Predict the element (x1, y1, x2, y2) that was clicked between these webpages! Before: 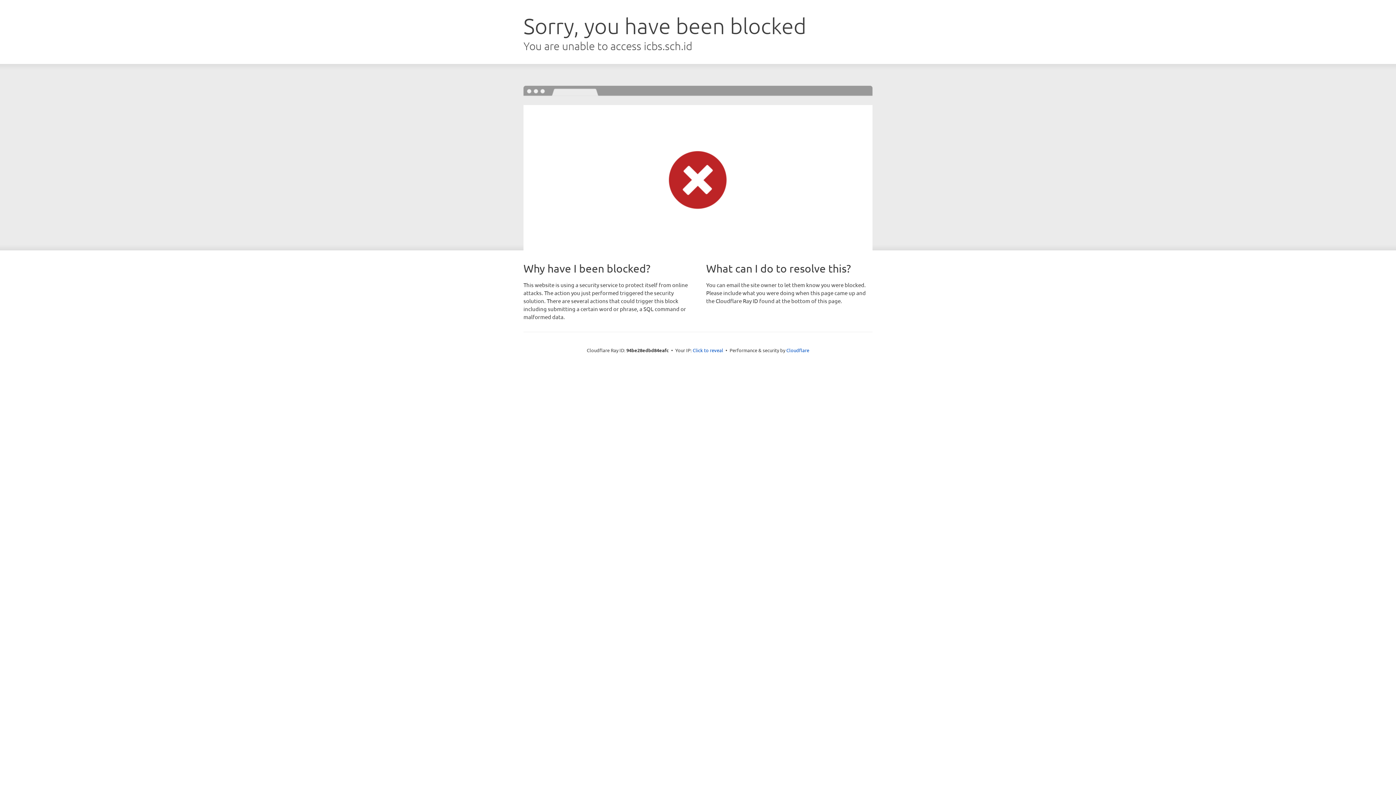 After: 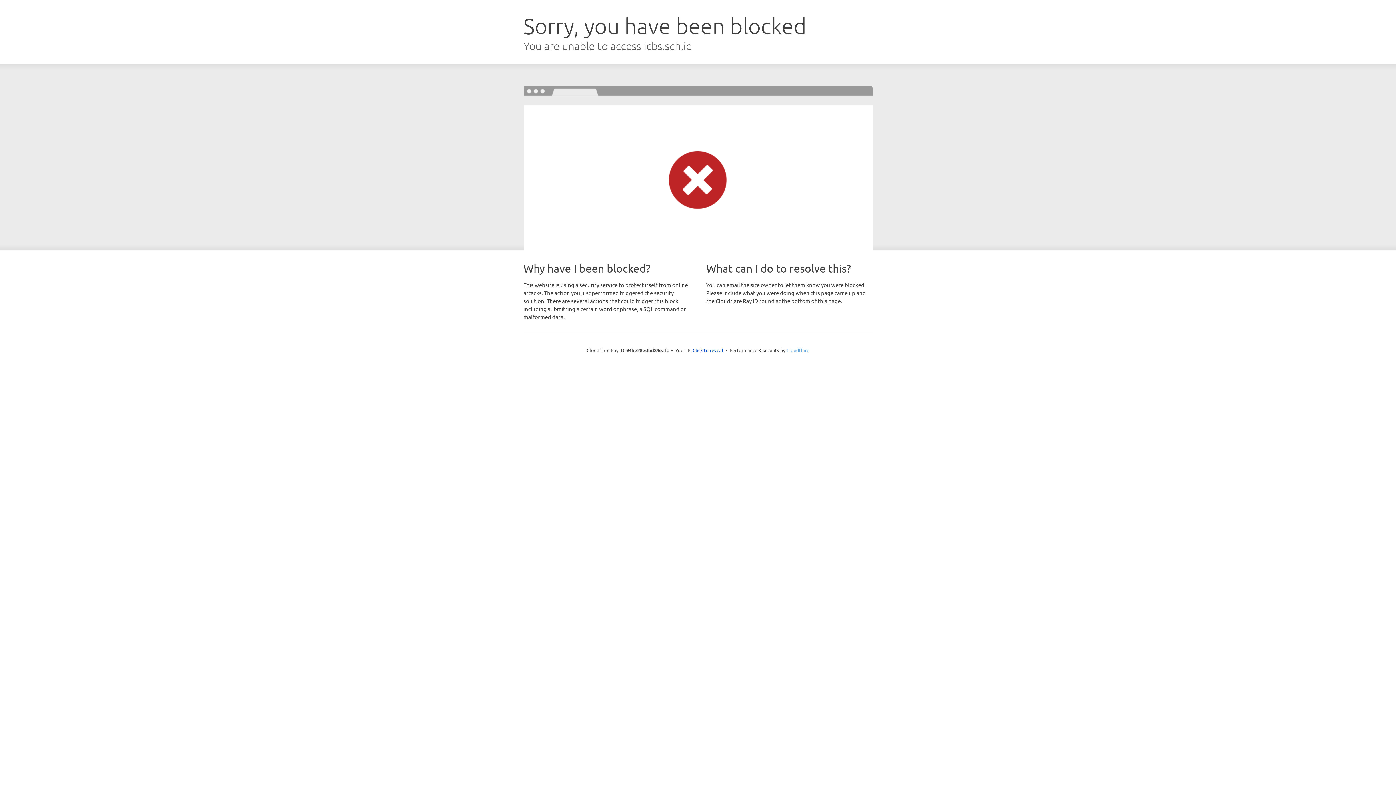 Action: label: Cloudflare bbox: (786, 347, 809, 353)